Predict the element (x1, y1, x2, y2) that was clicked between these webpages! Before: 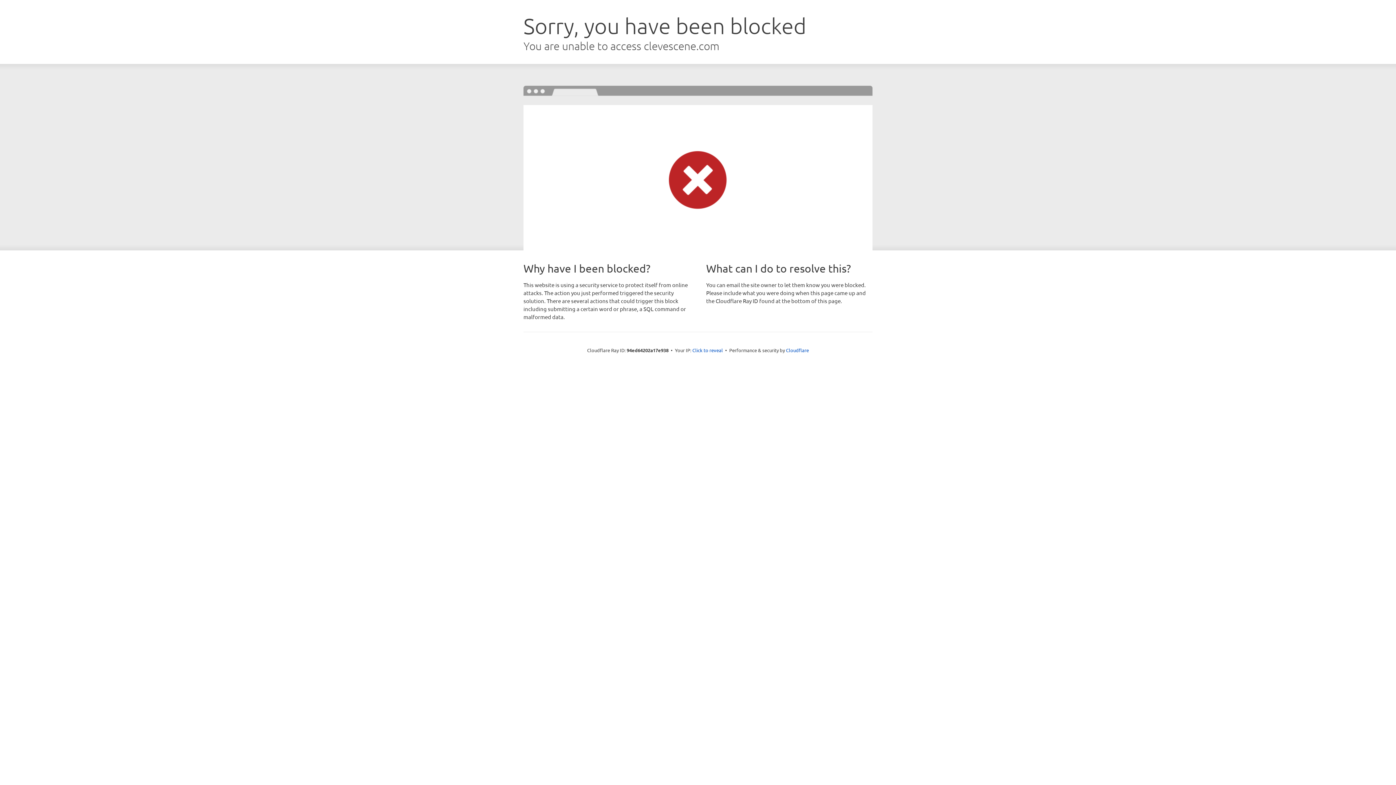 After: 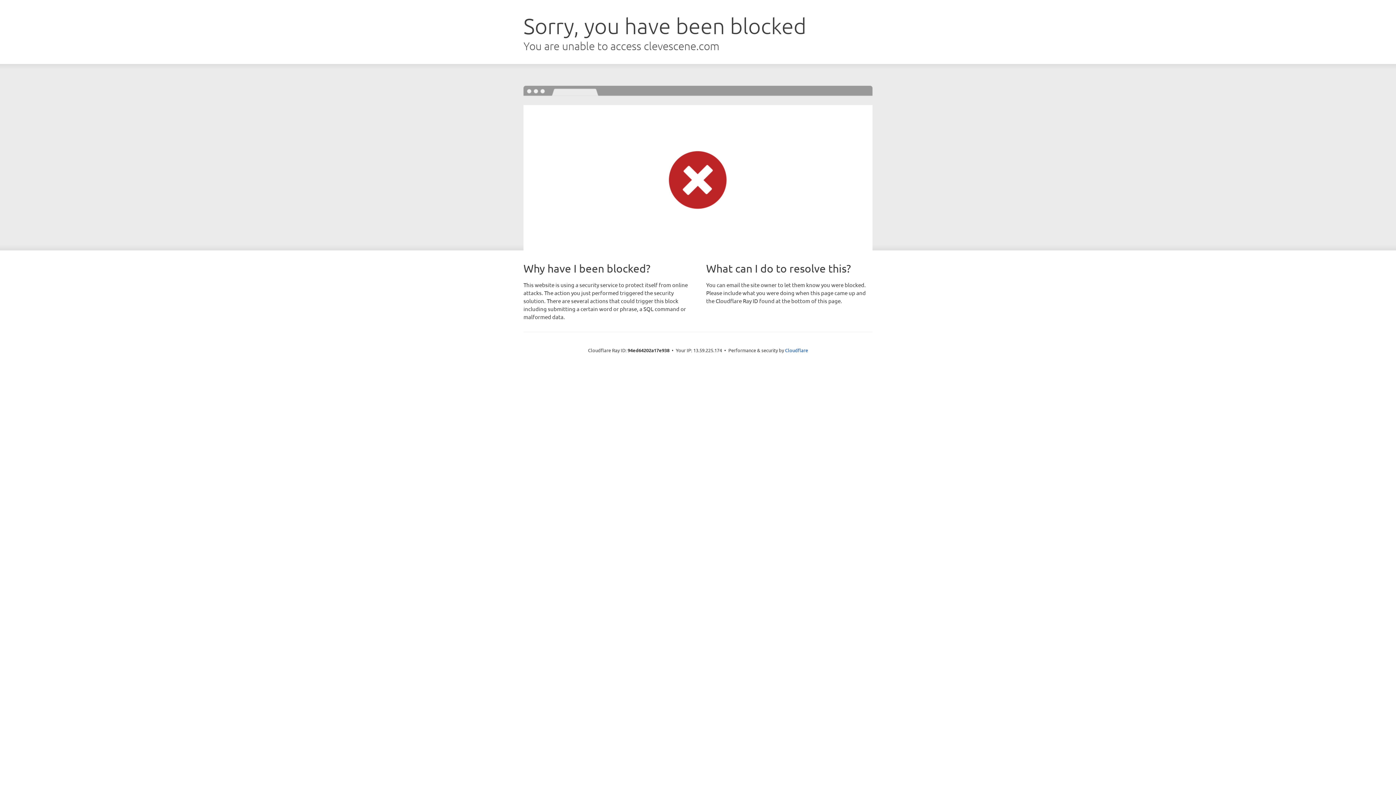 Action: label: Click to reveal bbox: (692, 346, 723, 353)